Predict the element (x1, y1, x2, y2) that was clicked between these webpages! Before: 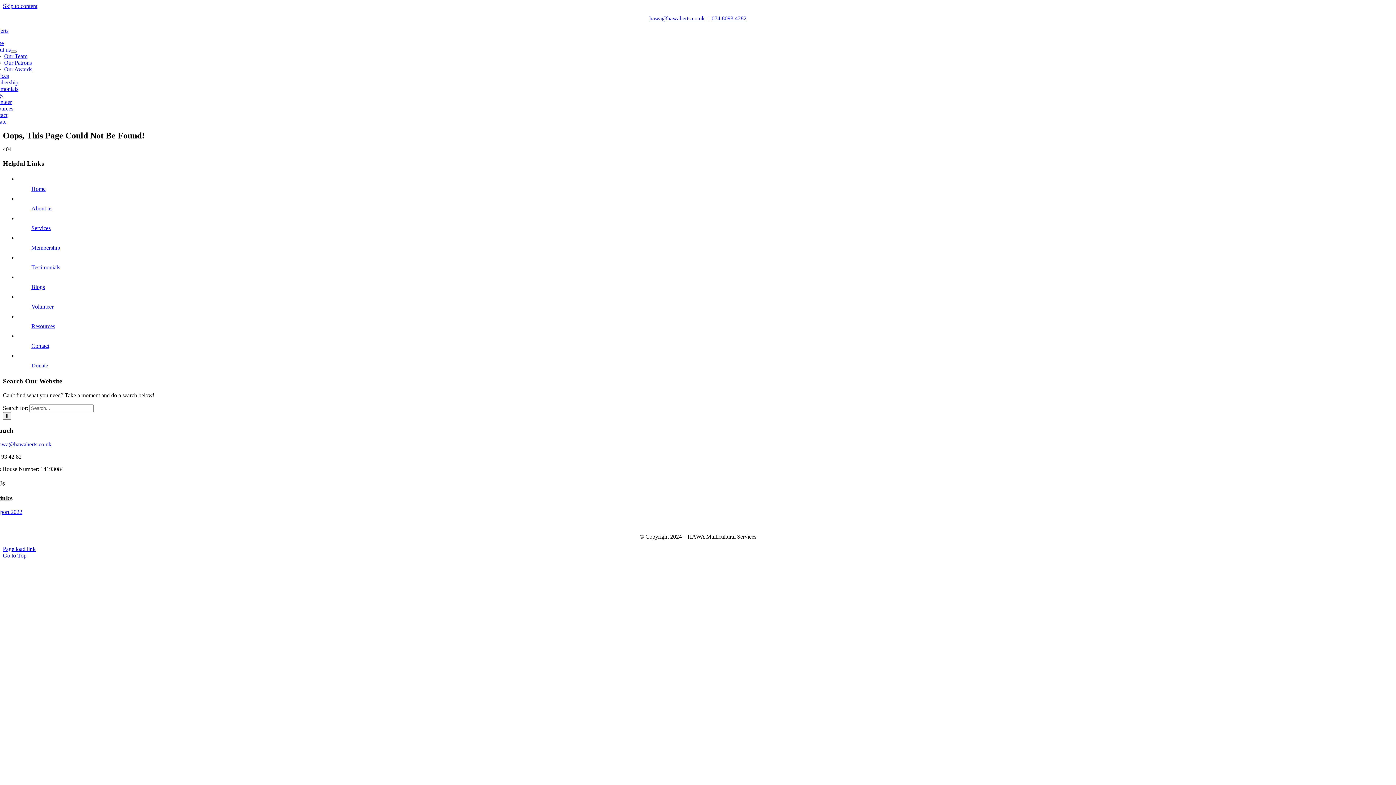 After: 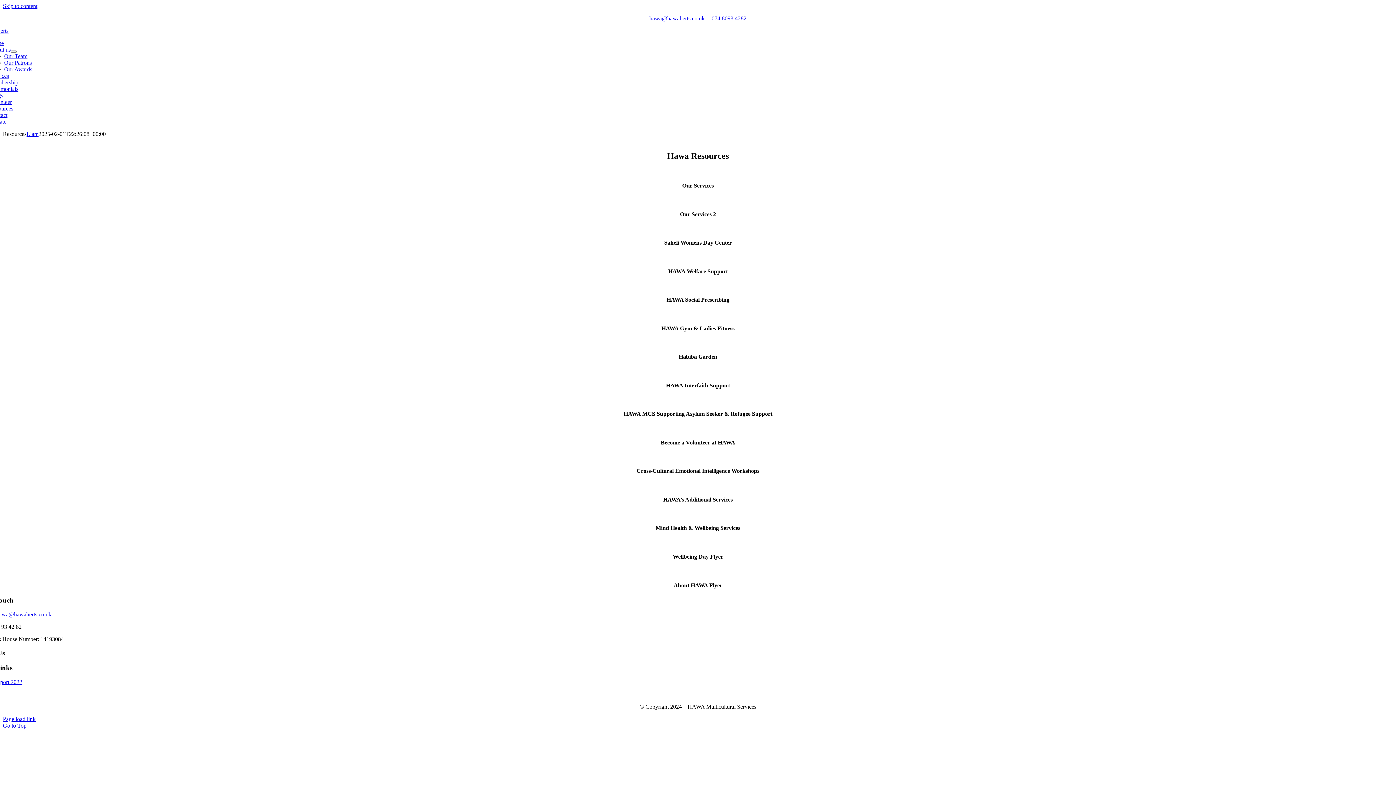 Action: bbox: (31, 323, 55, 329) label: Resources